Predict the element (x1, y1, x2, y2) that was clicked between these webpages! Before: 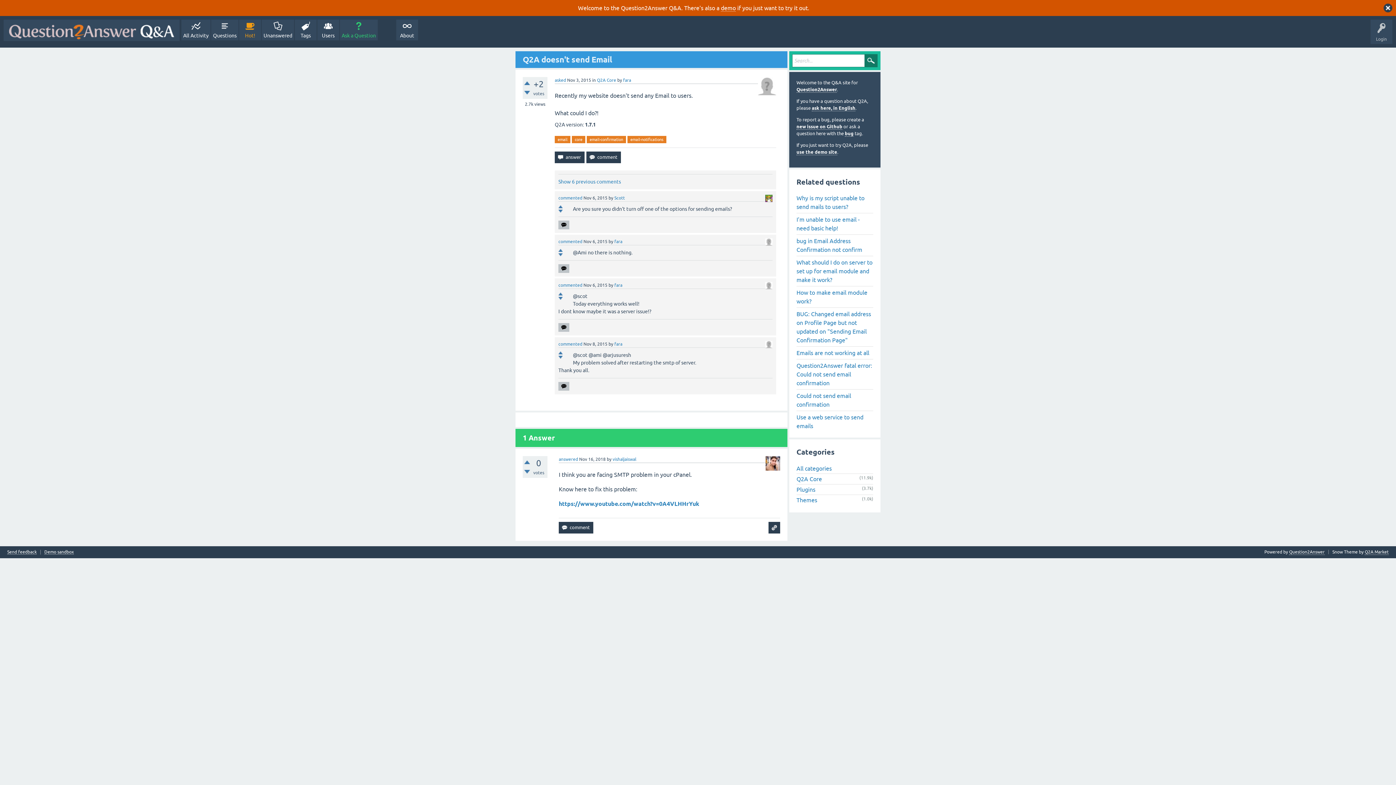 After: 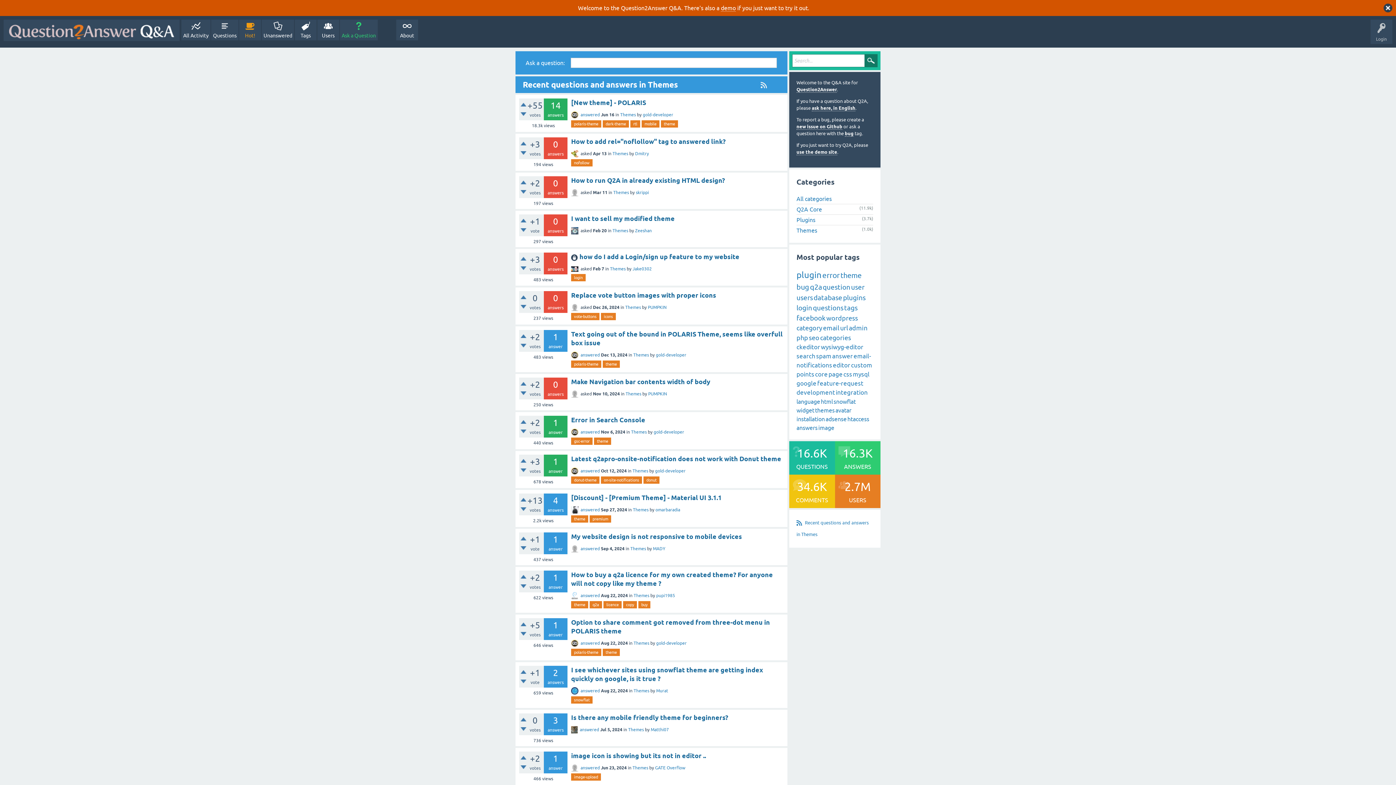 Action: bbox: (796, 497, 817, 503) label: Themes